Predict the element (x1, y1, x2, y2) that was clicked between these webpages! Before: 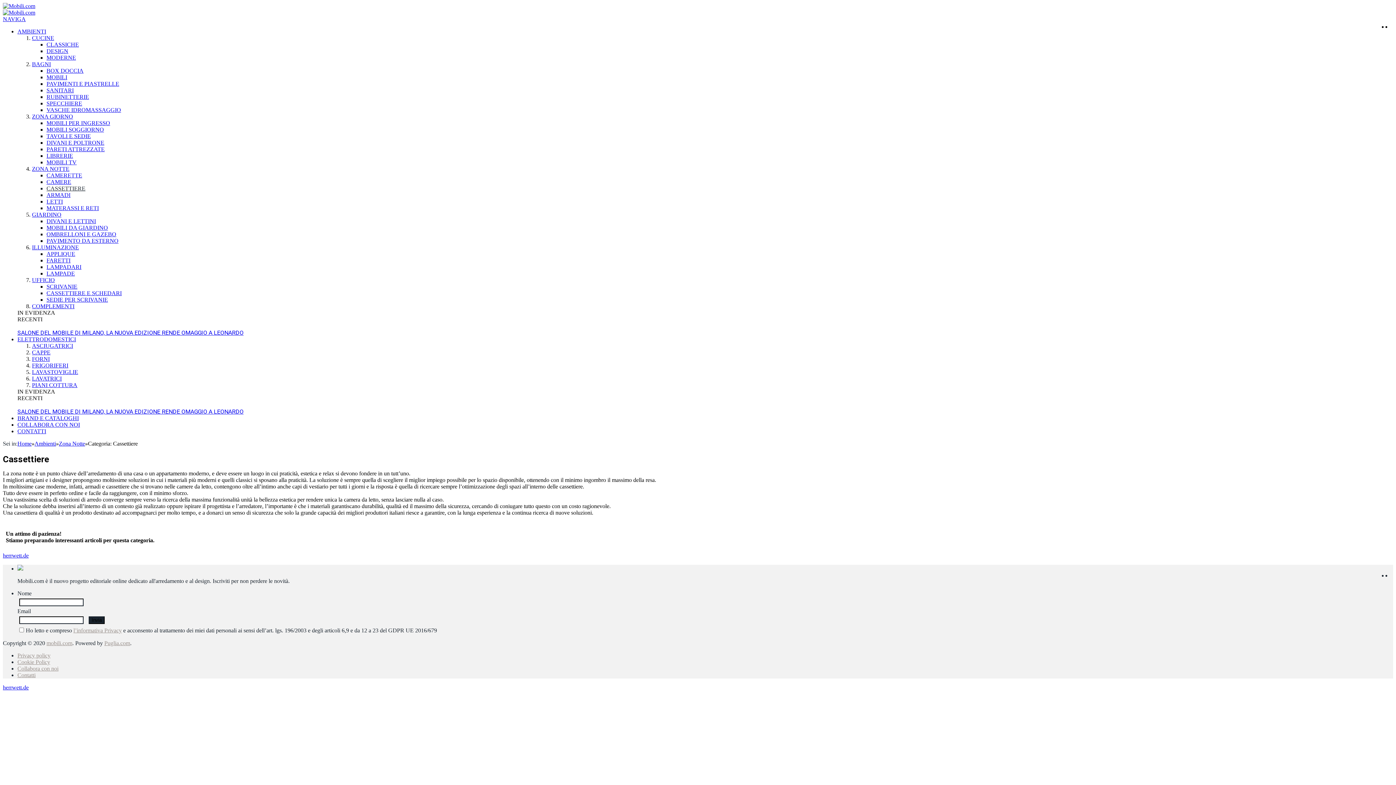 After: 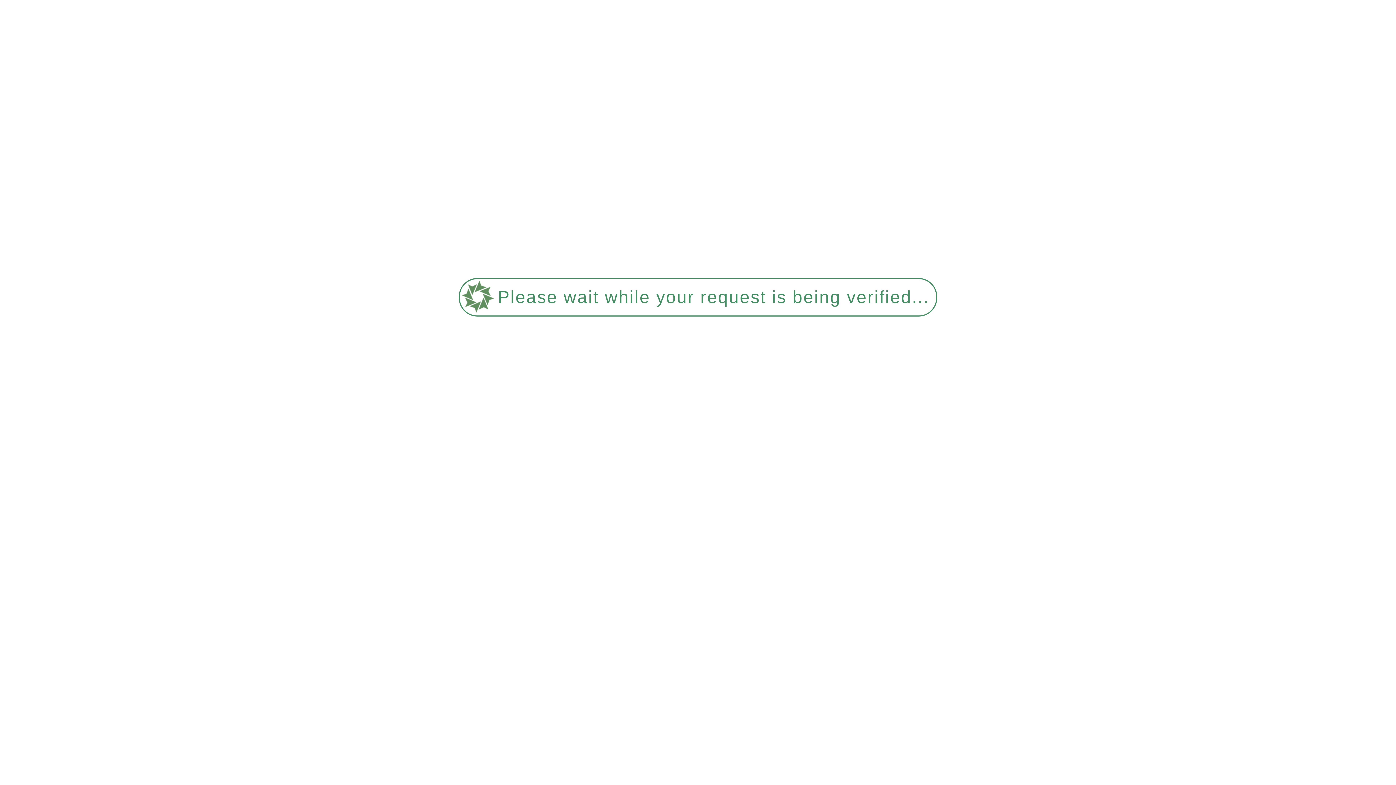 Action: label: ELETTRODOMESTICI bbox: (17, 336, 76, 342)